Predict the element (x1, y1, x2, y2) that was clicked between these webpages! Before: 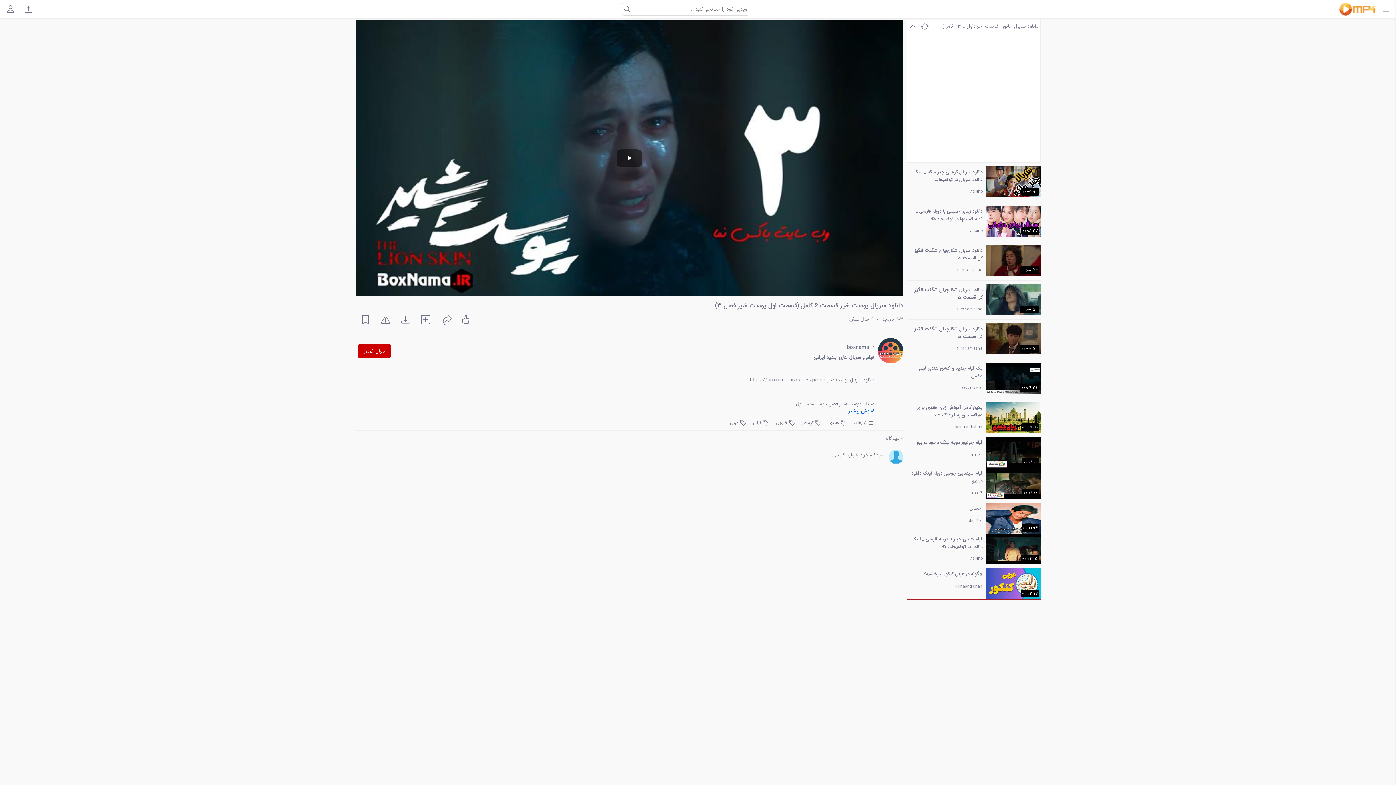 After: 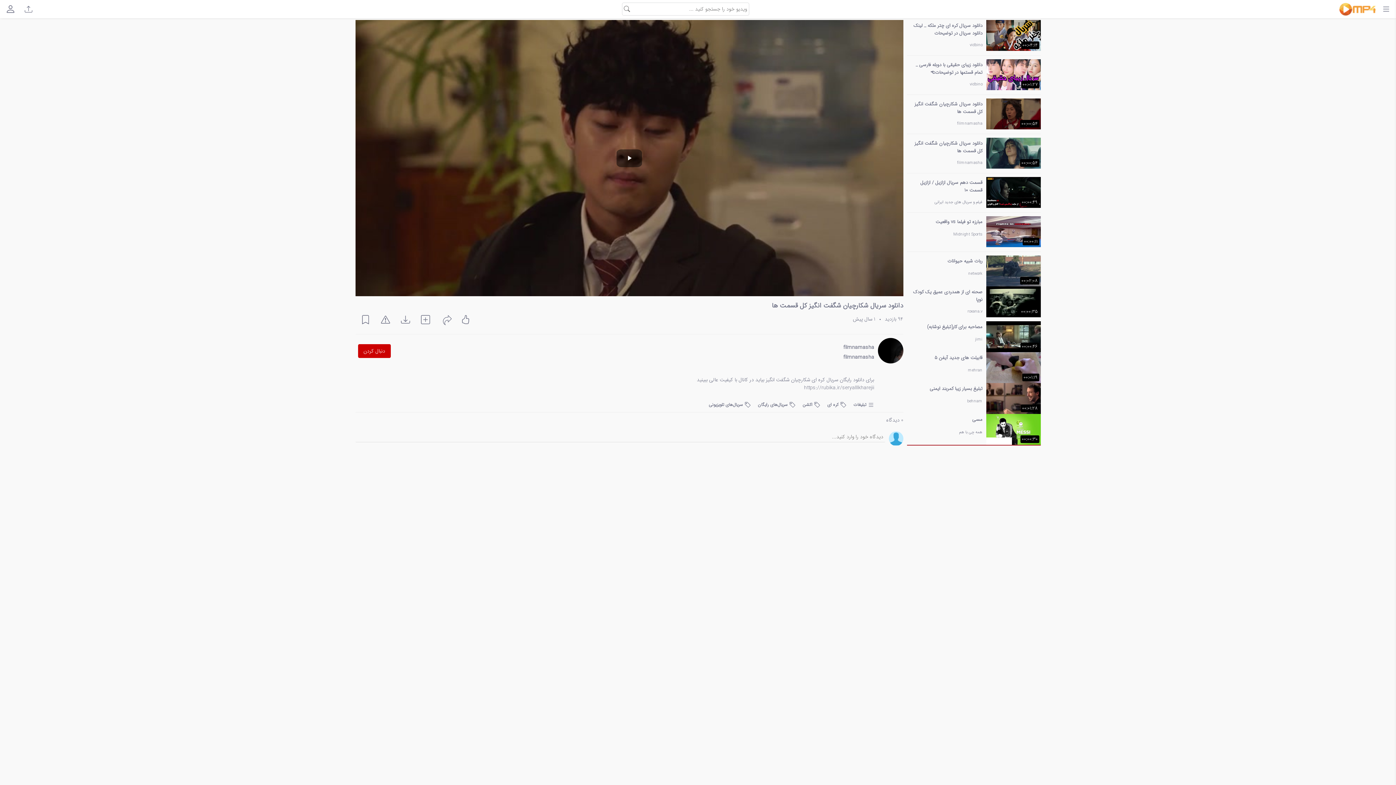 Action: bbox: (910, 325, 982, 340) label: دانلود سریال شکارچیان شگفت انگیز کل قسمت ها